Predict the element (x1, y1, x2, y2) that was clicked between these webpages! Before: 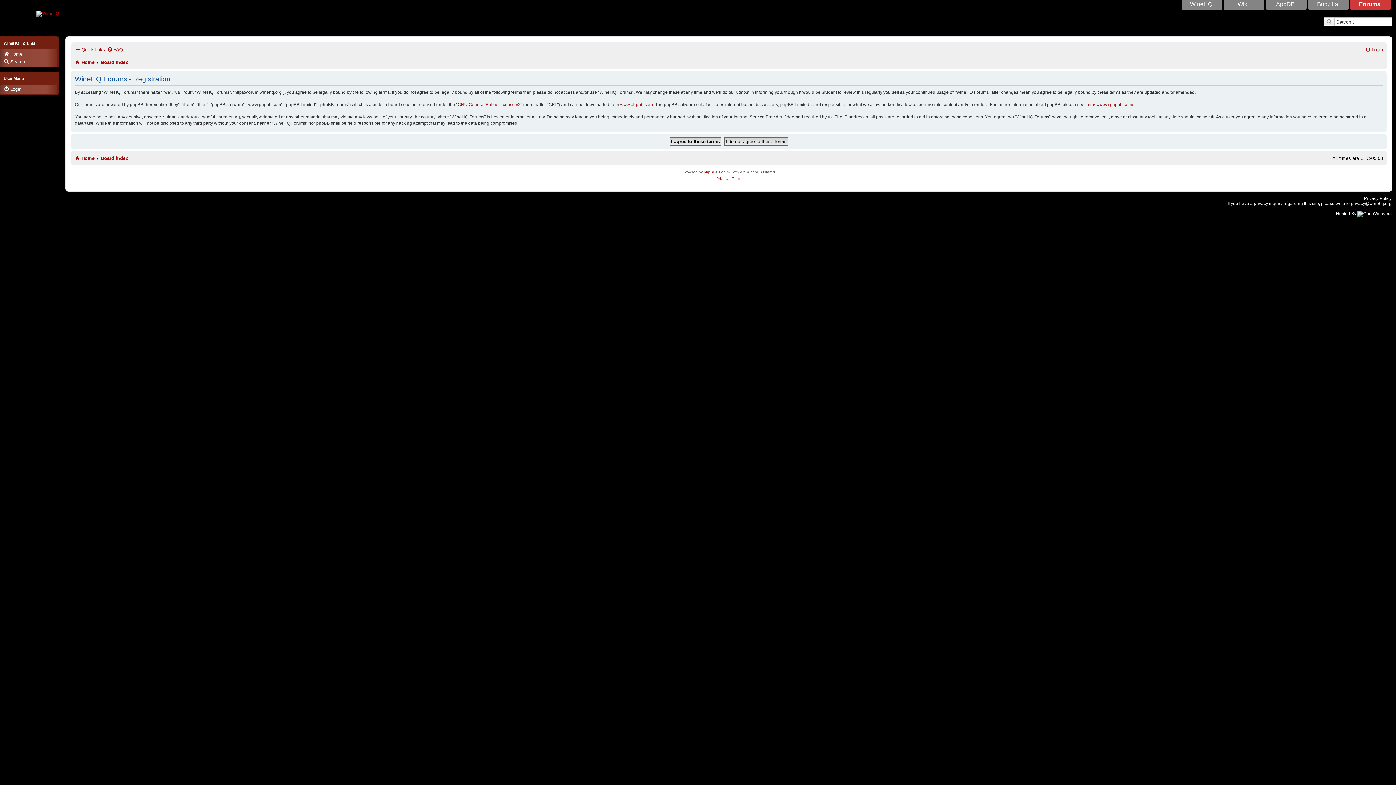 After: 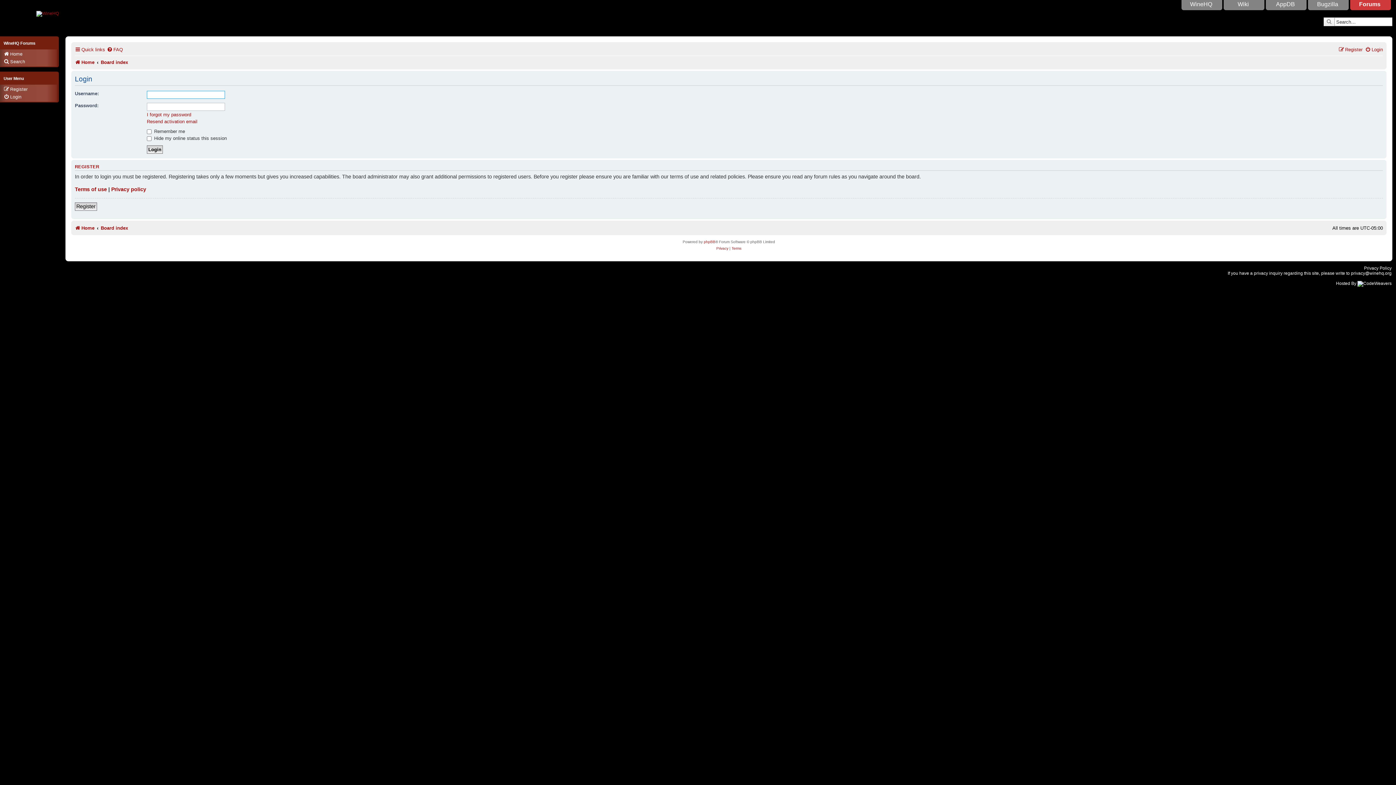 Action: bbox: (3, 86, 21, 92) label: Login